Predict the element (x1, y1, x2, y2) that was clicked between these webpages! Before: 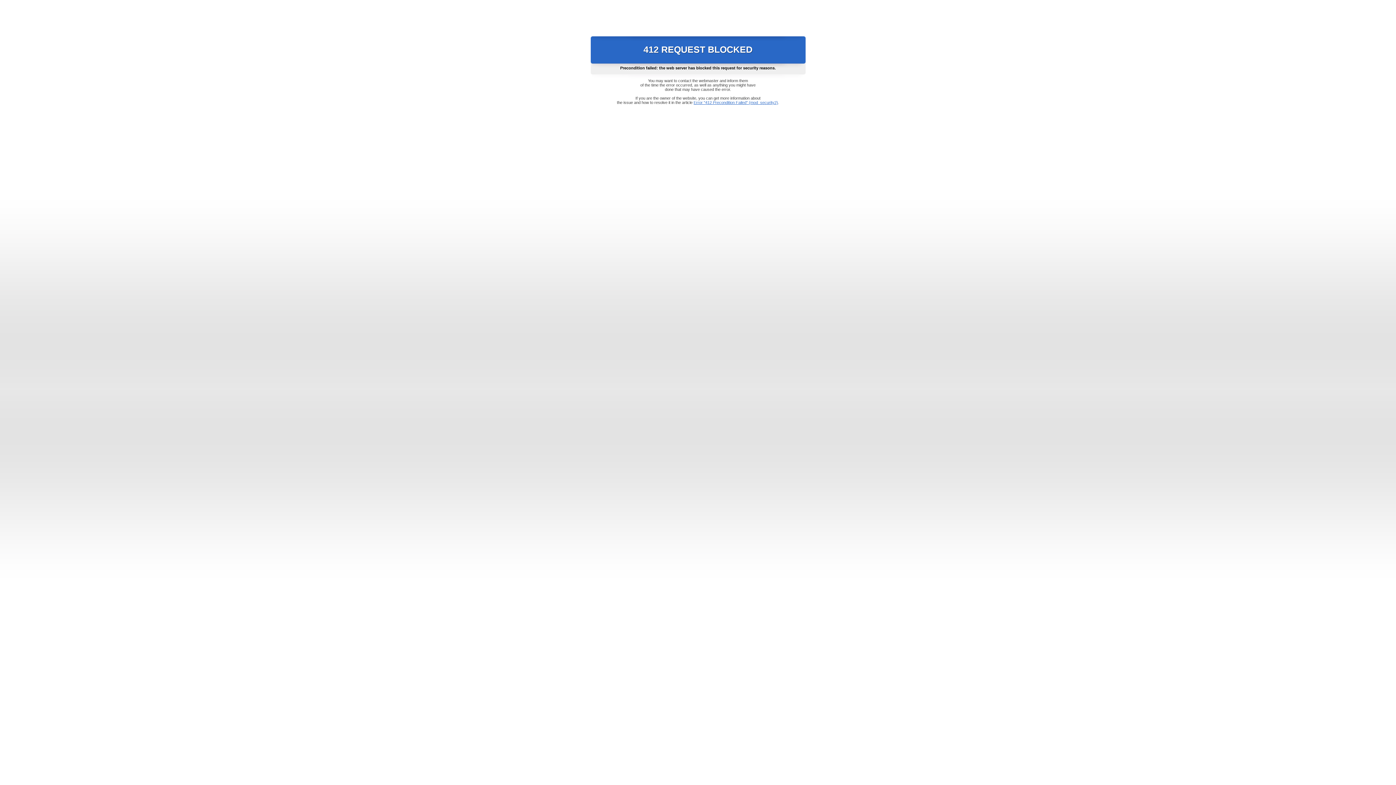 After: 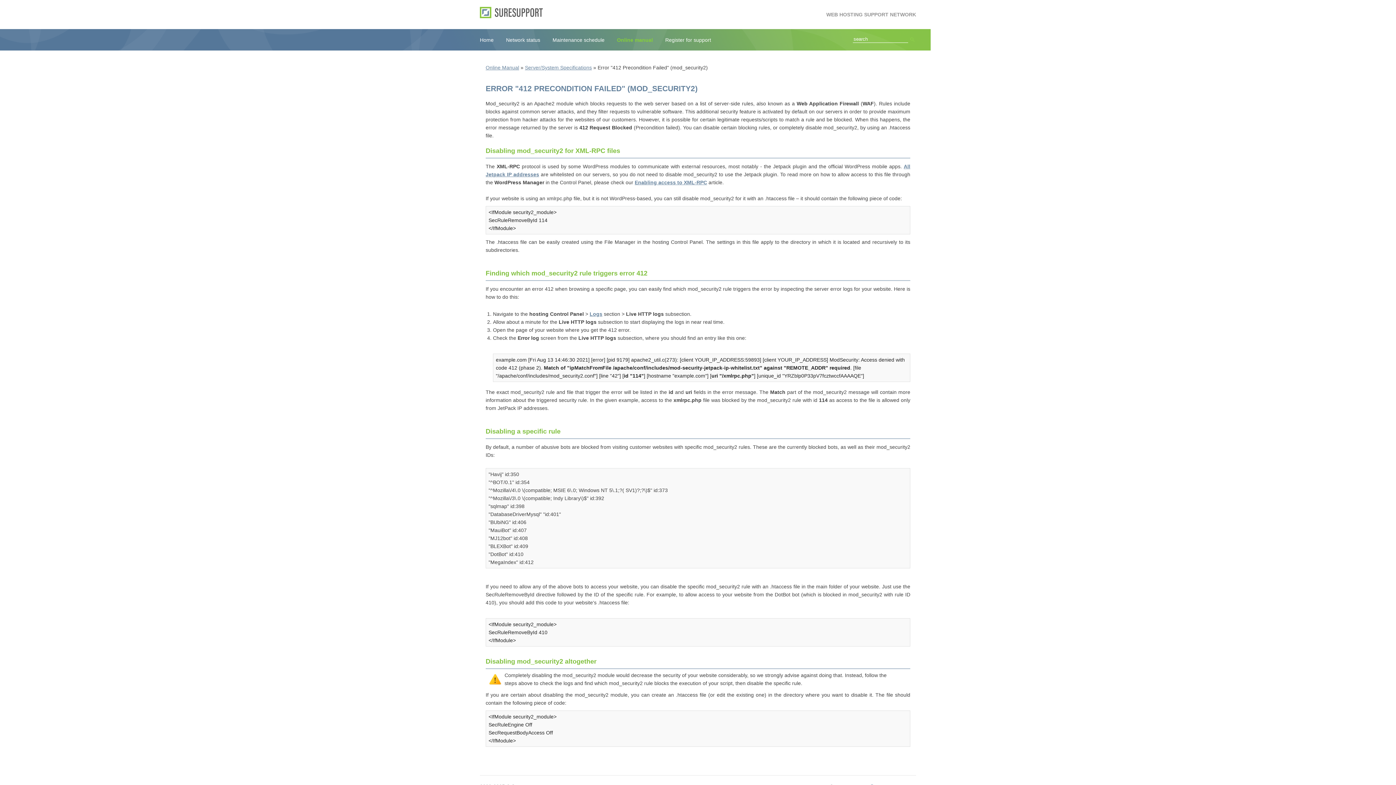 Action: label: Error "412 Precondition Failed" (mod_security2) bbox: (693, 100, 778, 104)